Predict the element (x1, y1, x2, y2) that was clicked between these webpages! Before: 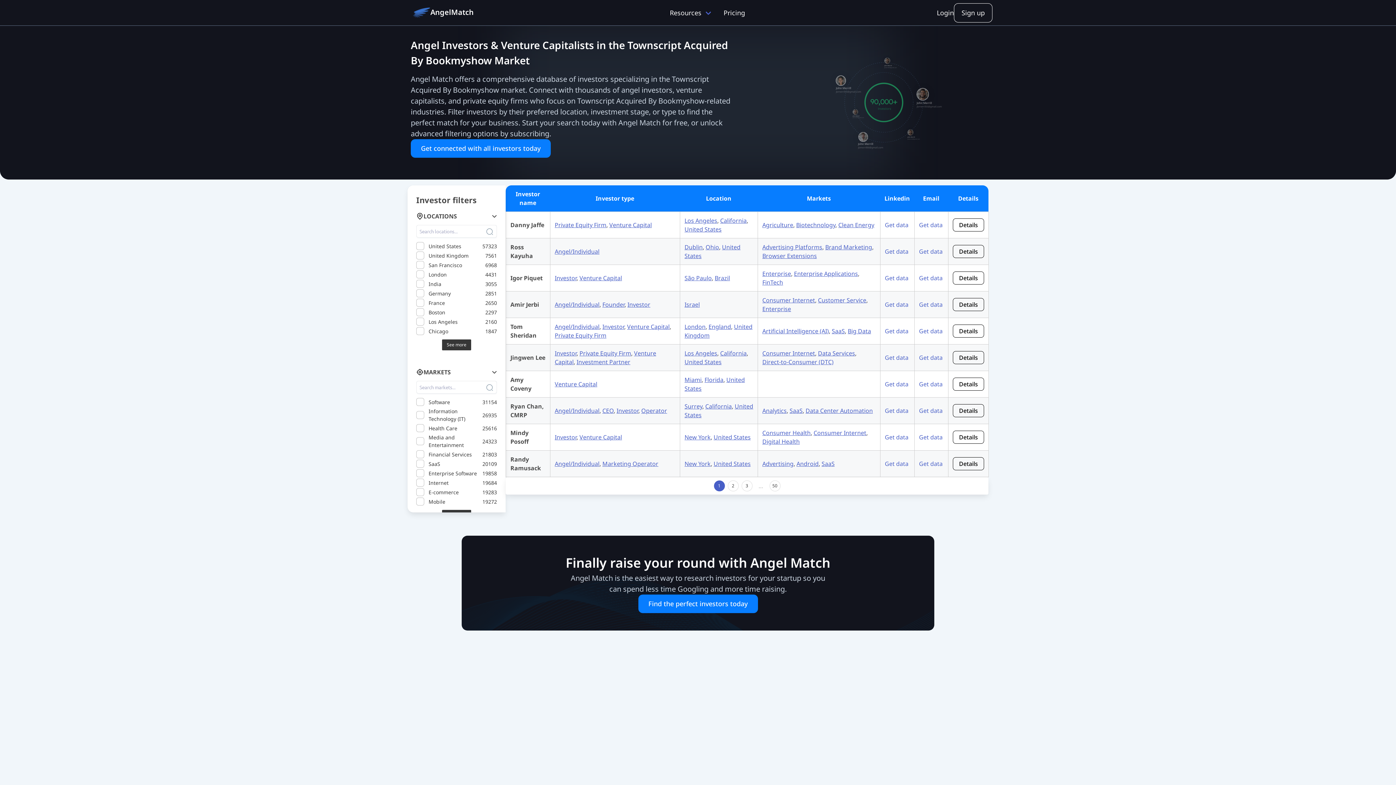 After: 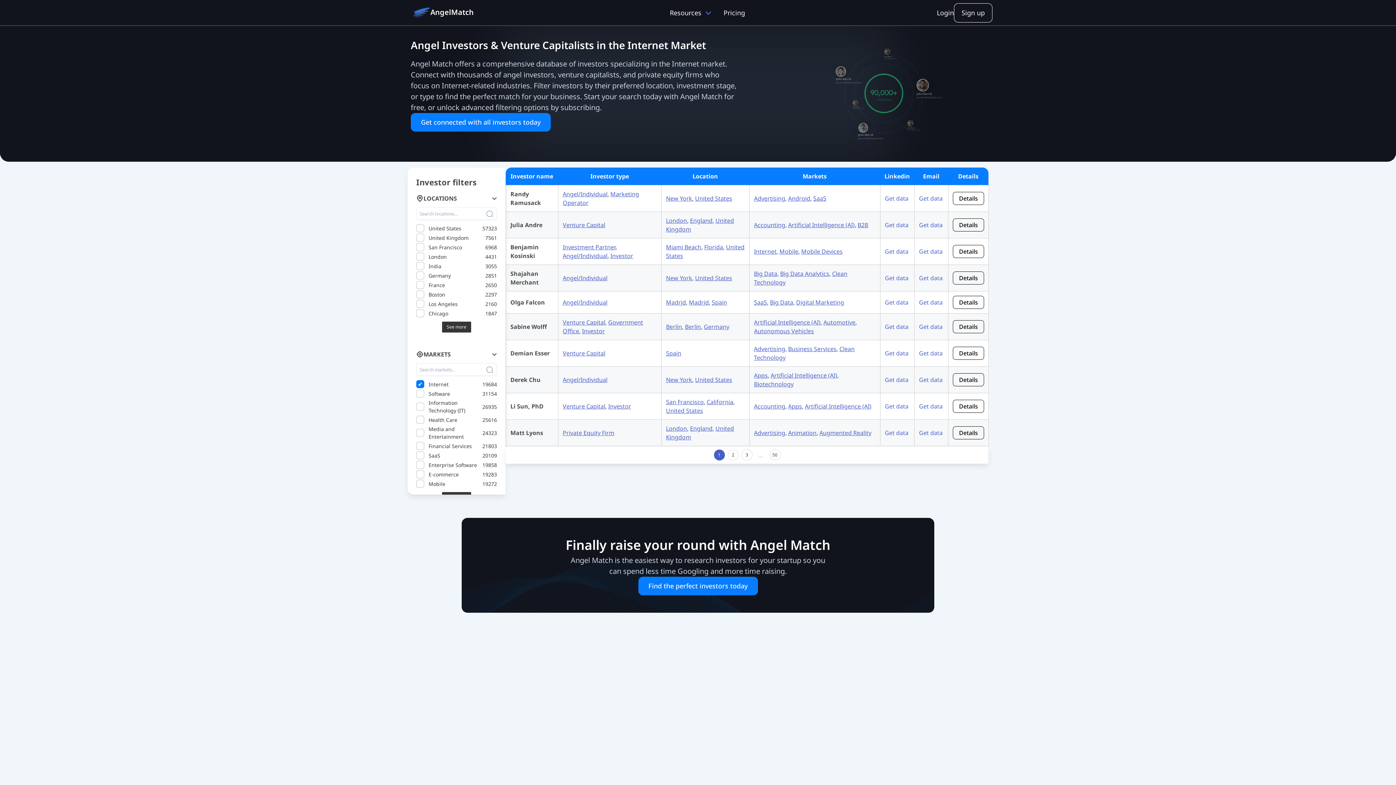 Action: label: Internet
19684 bbox: (416, 478, 497, 486)